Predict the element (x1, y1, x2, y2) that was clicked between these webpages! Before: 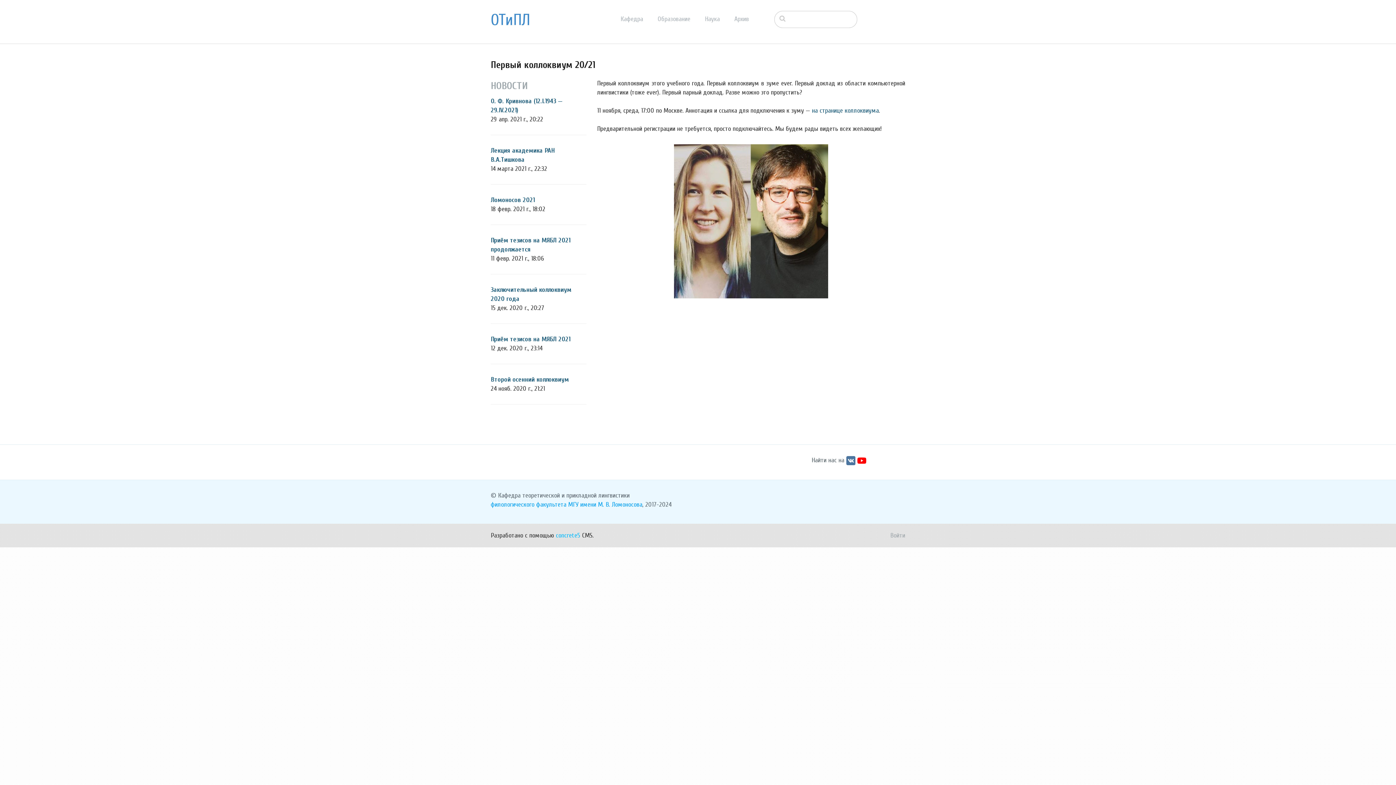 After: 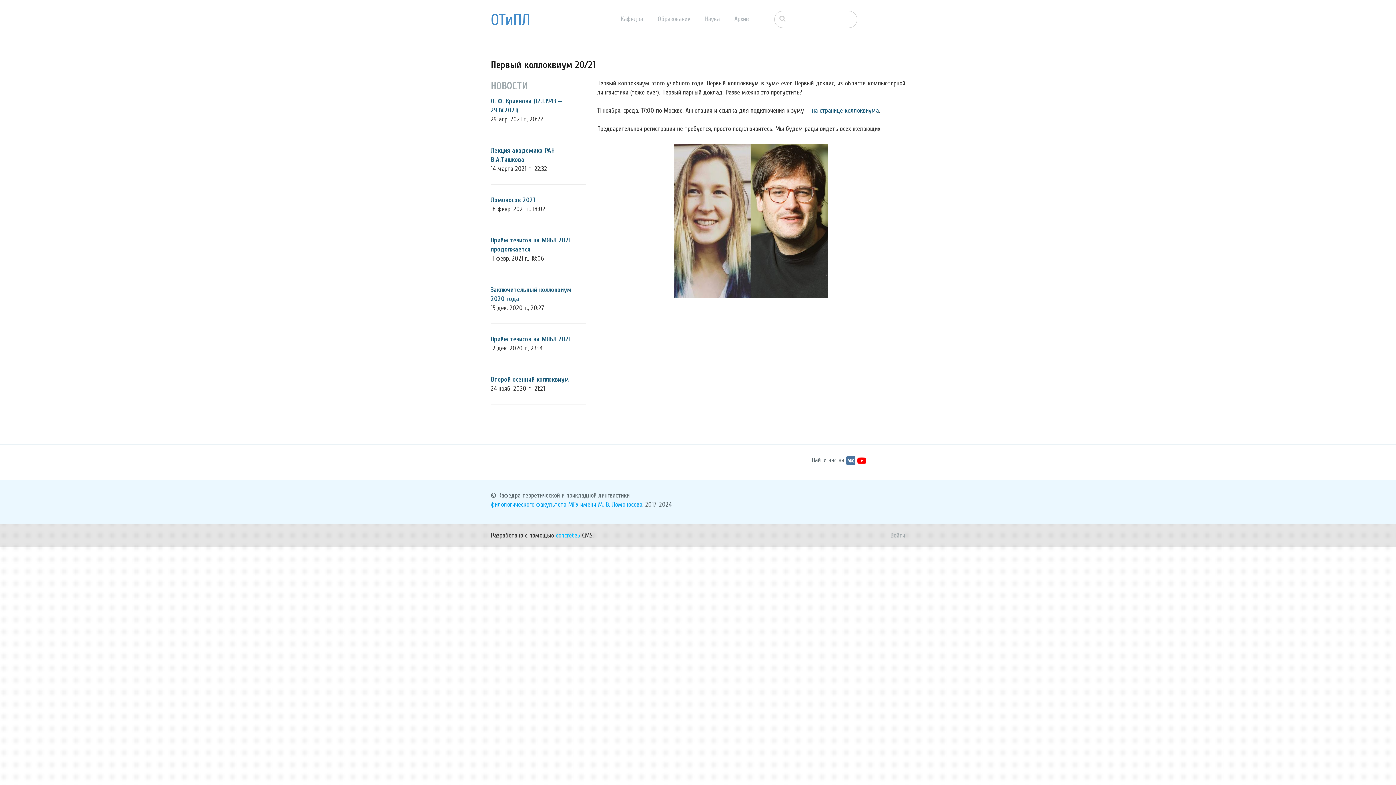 Action: bbox: (846, 456, 855, 464)